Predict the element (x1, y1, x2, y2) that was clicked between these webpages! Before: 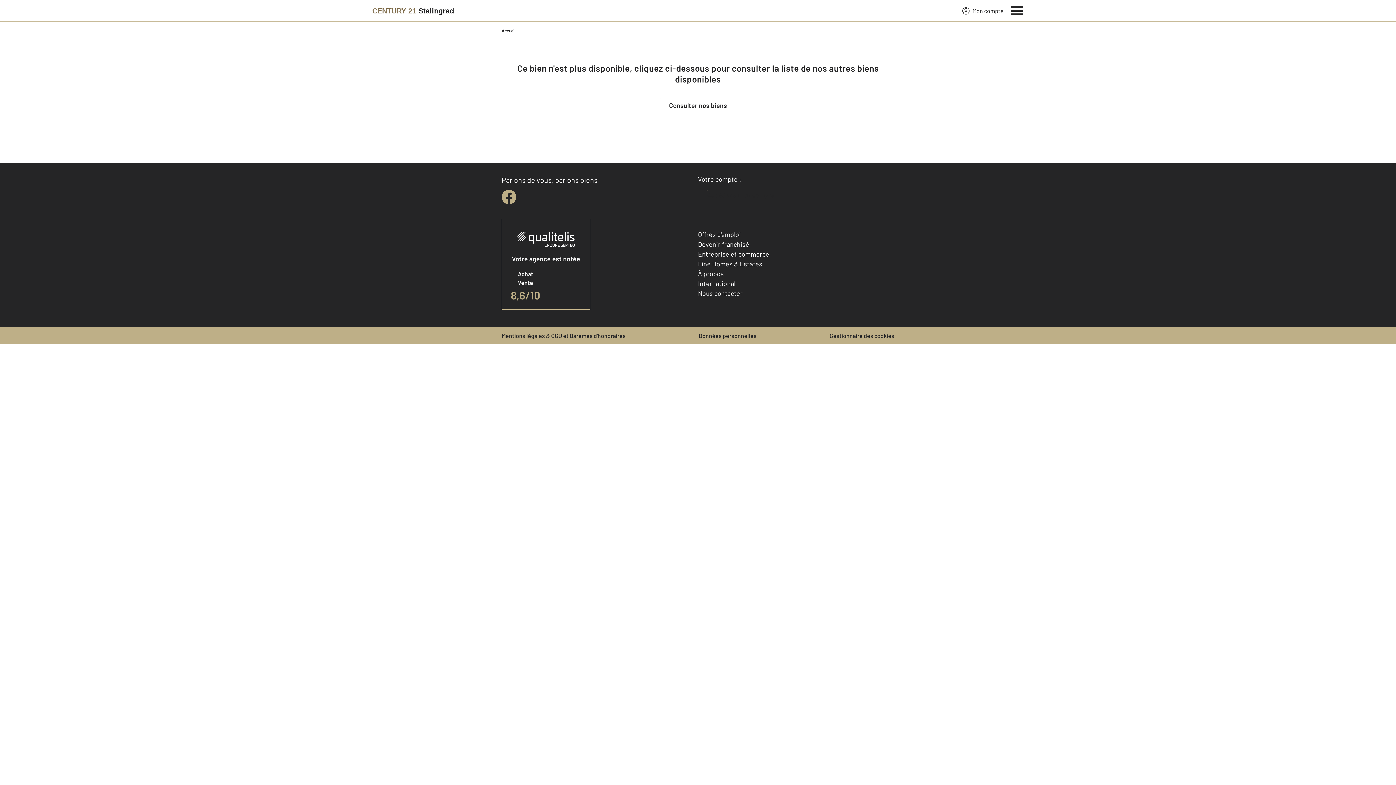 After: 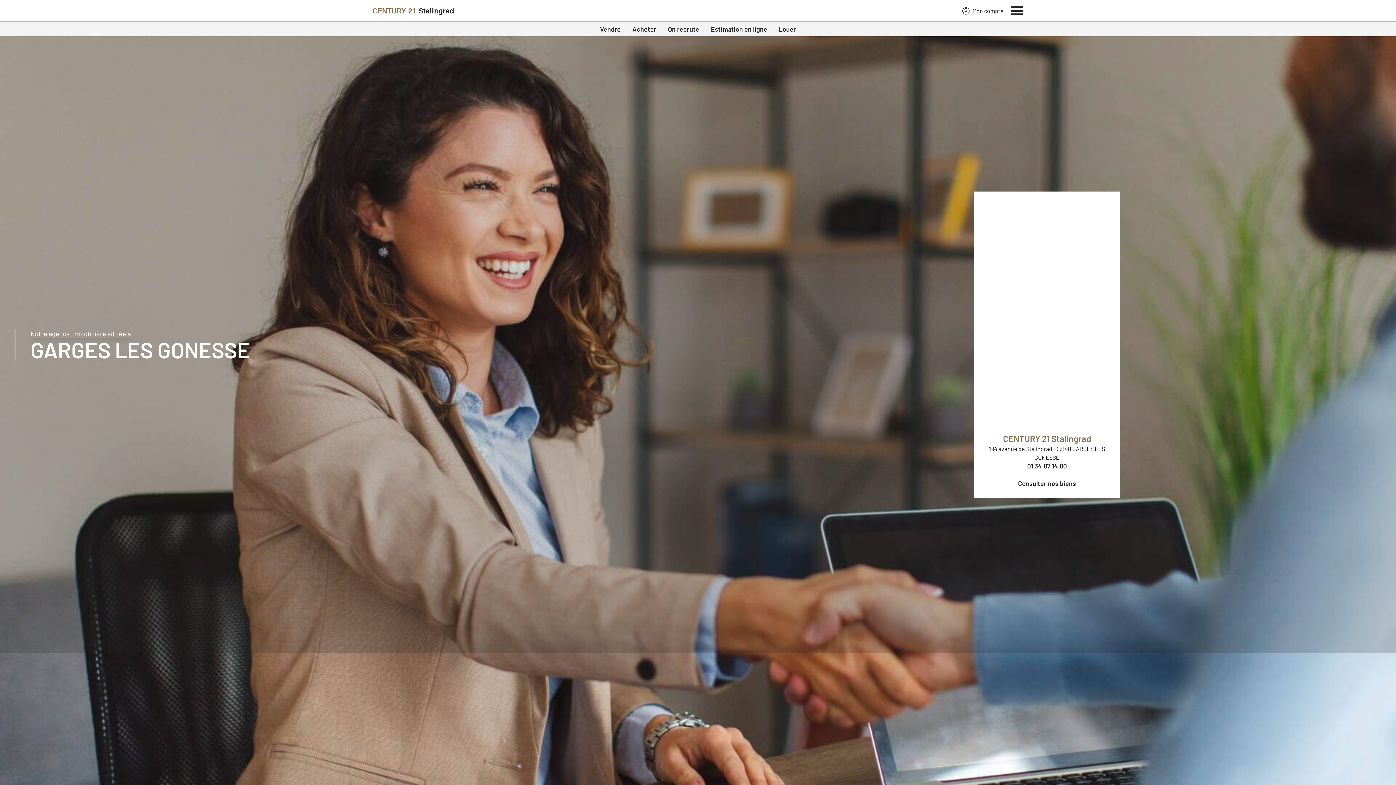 Action: bbox: (372, 2, 454, 19) label: Century 21